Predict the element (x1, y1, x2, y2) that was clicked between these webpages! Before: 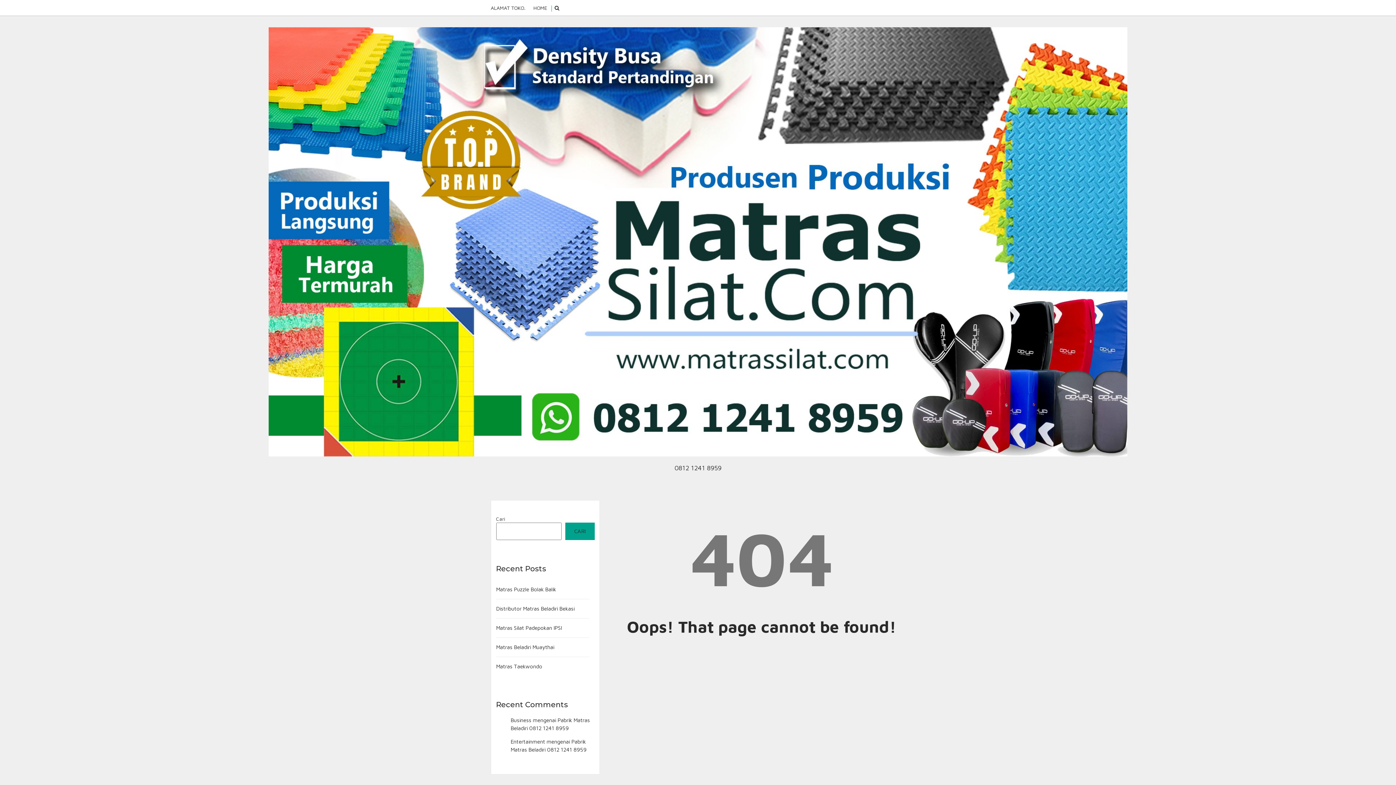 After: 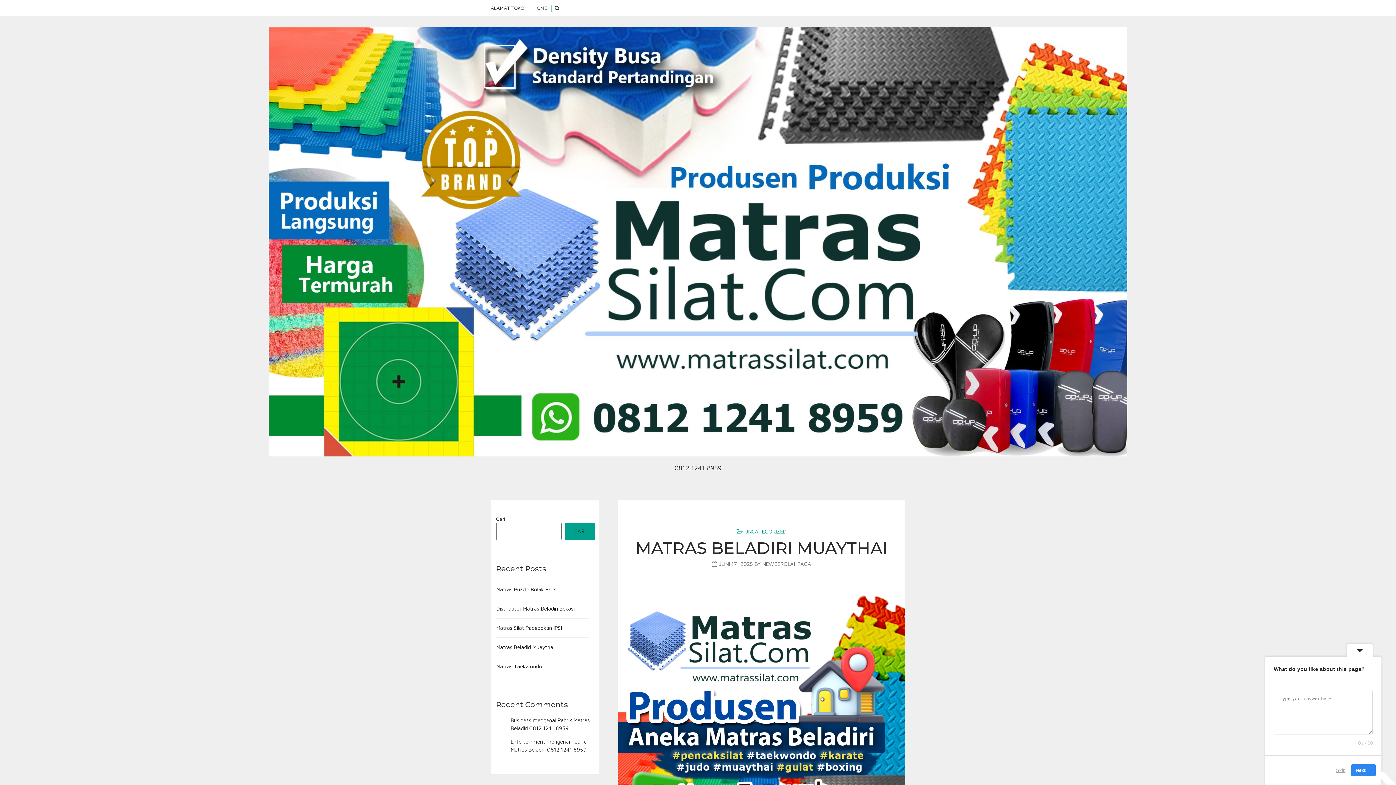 Action: label: Matras Beladiri Muaythai bbox: (496, 644, 554, 650)